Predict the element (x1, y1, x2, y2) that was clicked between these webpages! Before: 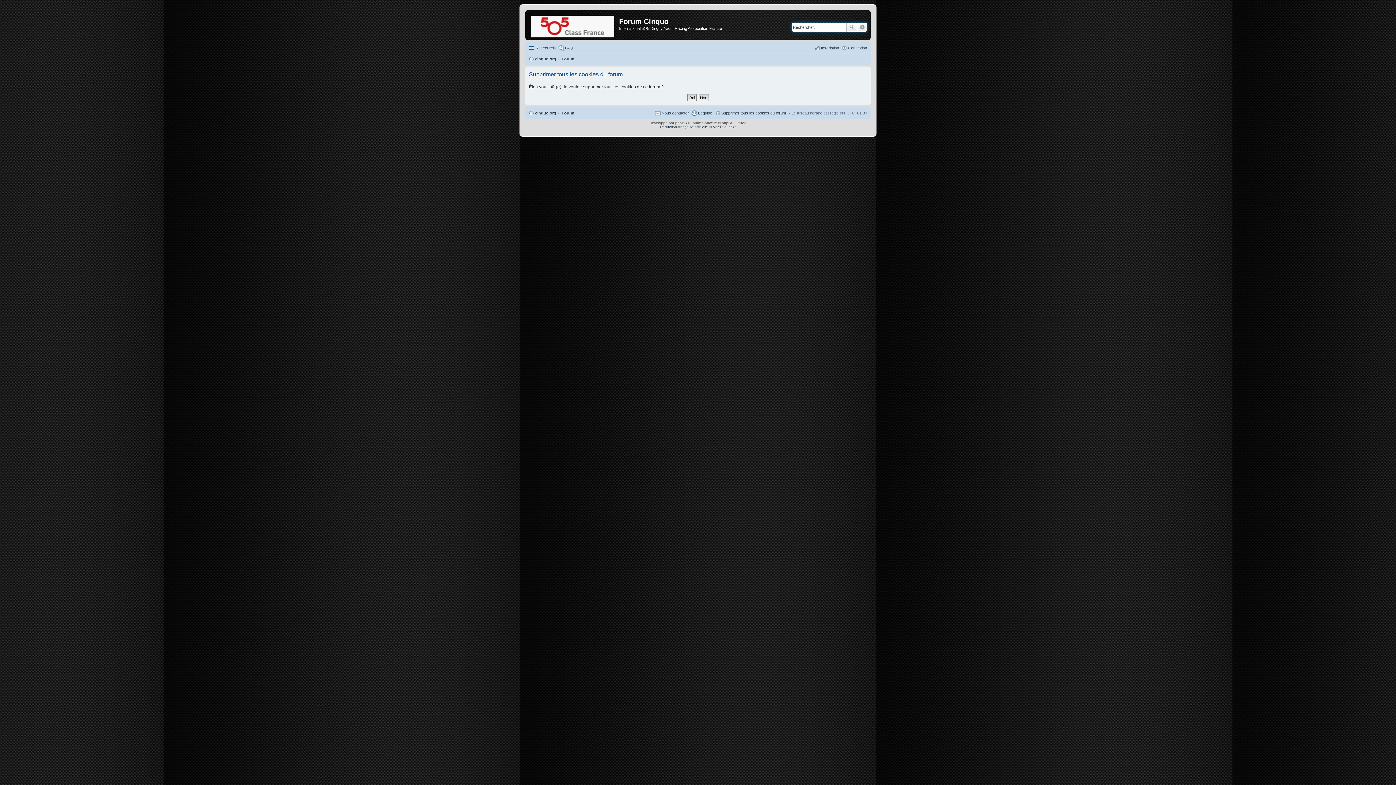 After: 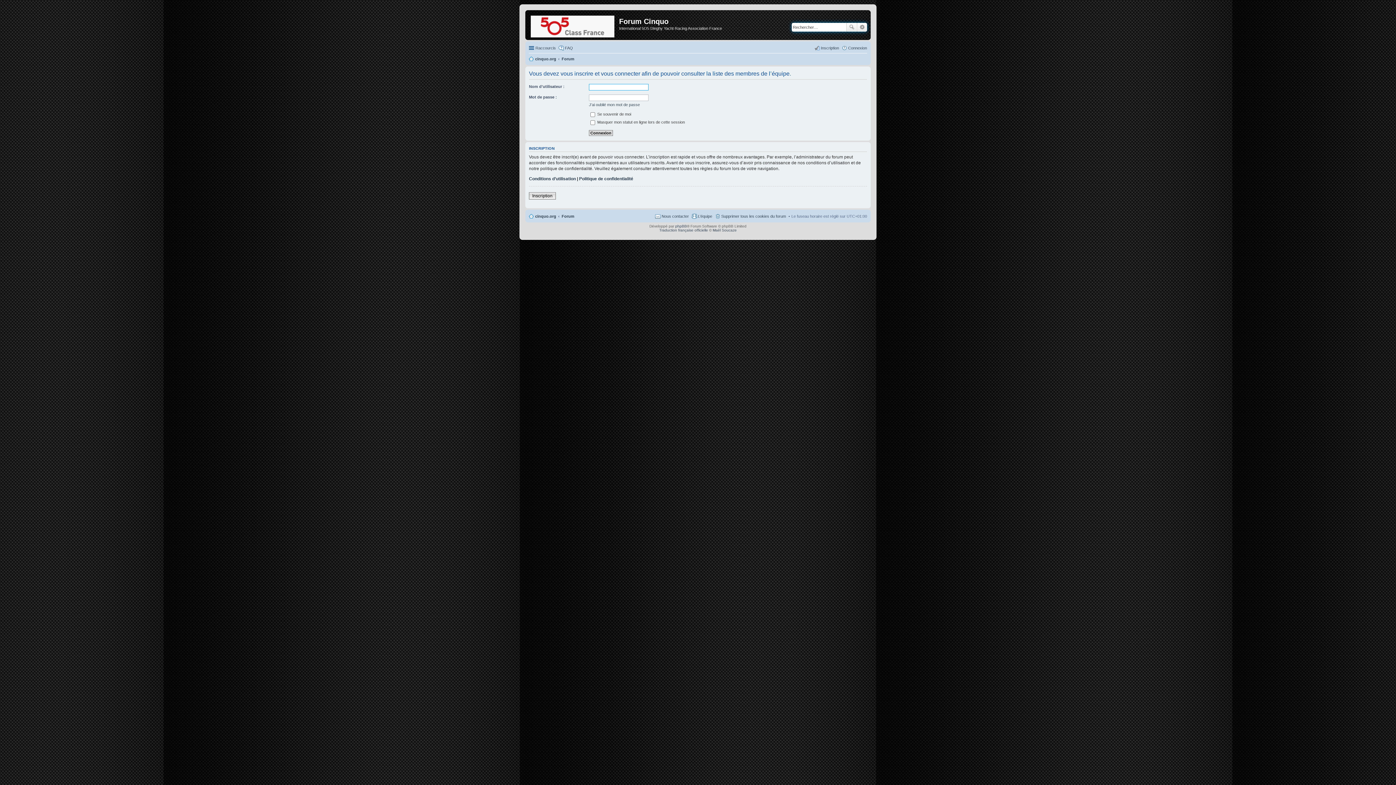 Action: label: L’équipe bbox: (691, 108, 712, 117)